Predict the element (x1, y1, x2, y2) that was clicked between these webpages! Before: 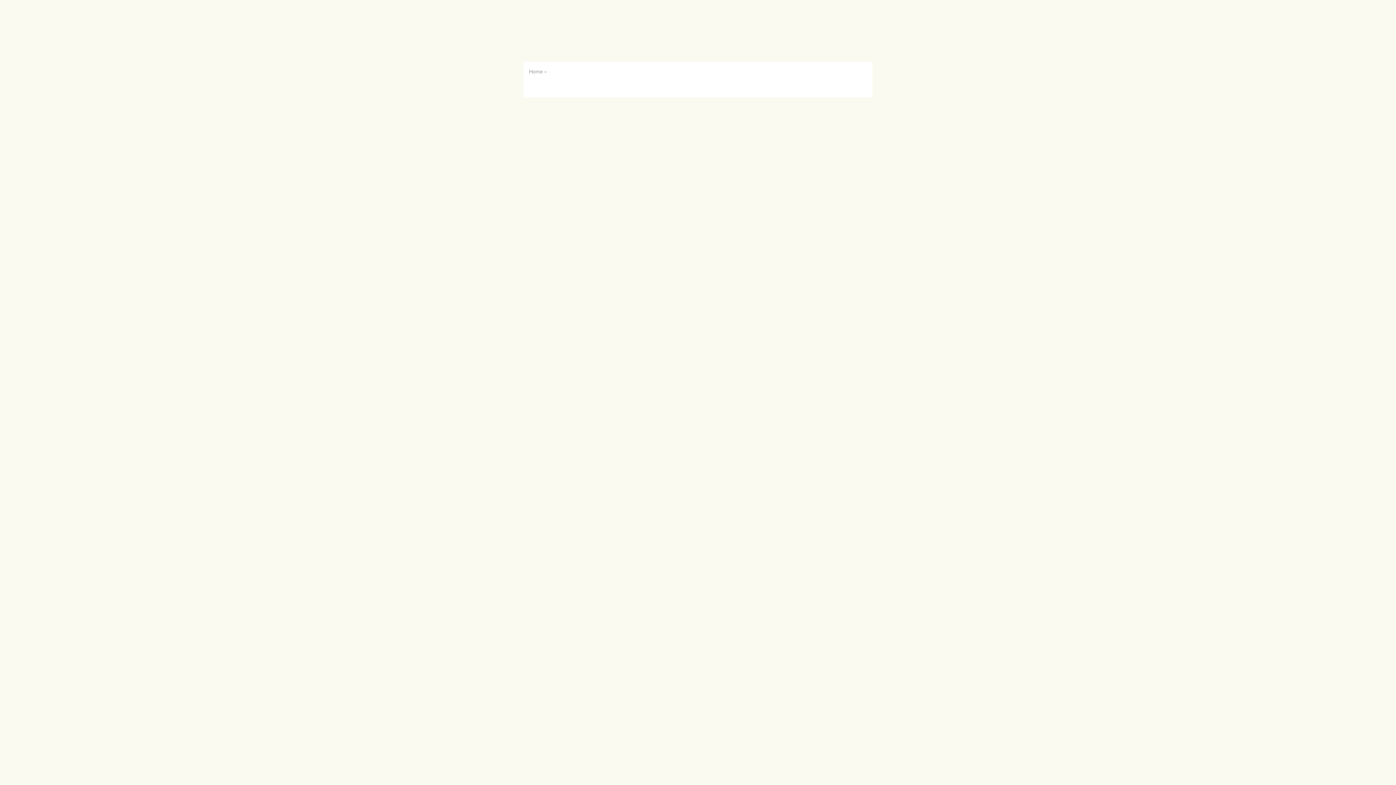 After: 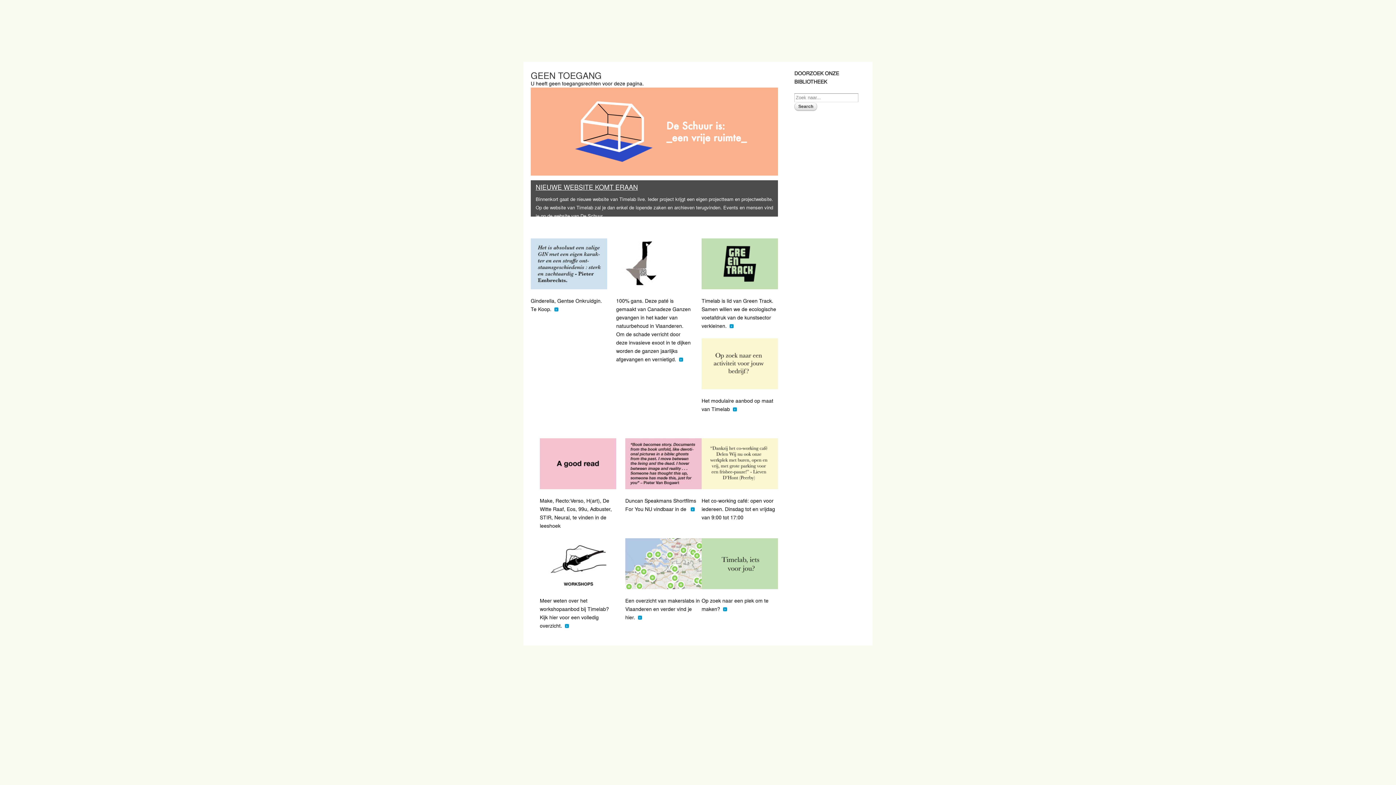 Action: label: Home bbox: (529, 67, 542, 74)